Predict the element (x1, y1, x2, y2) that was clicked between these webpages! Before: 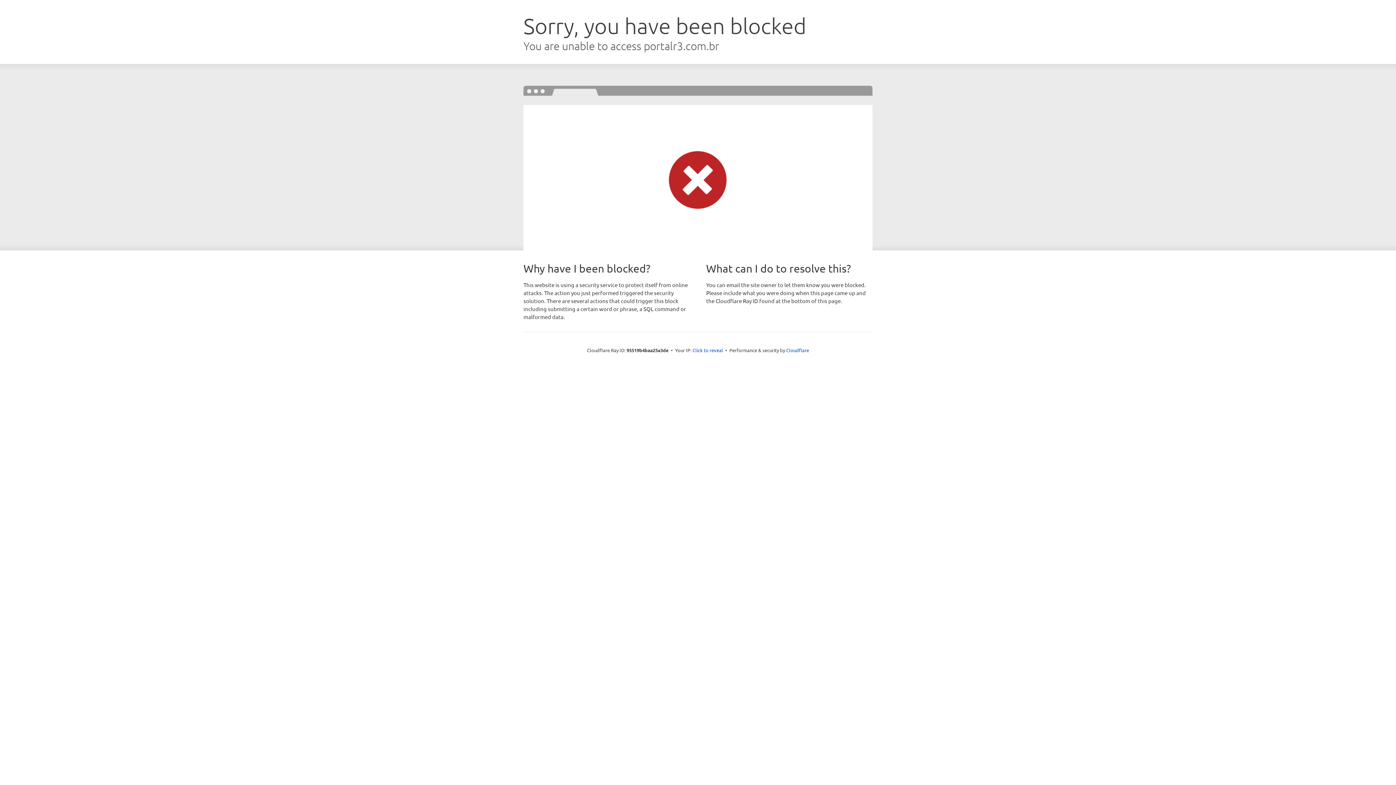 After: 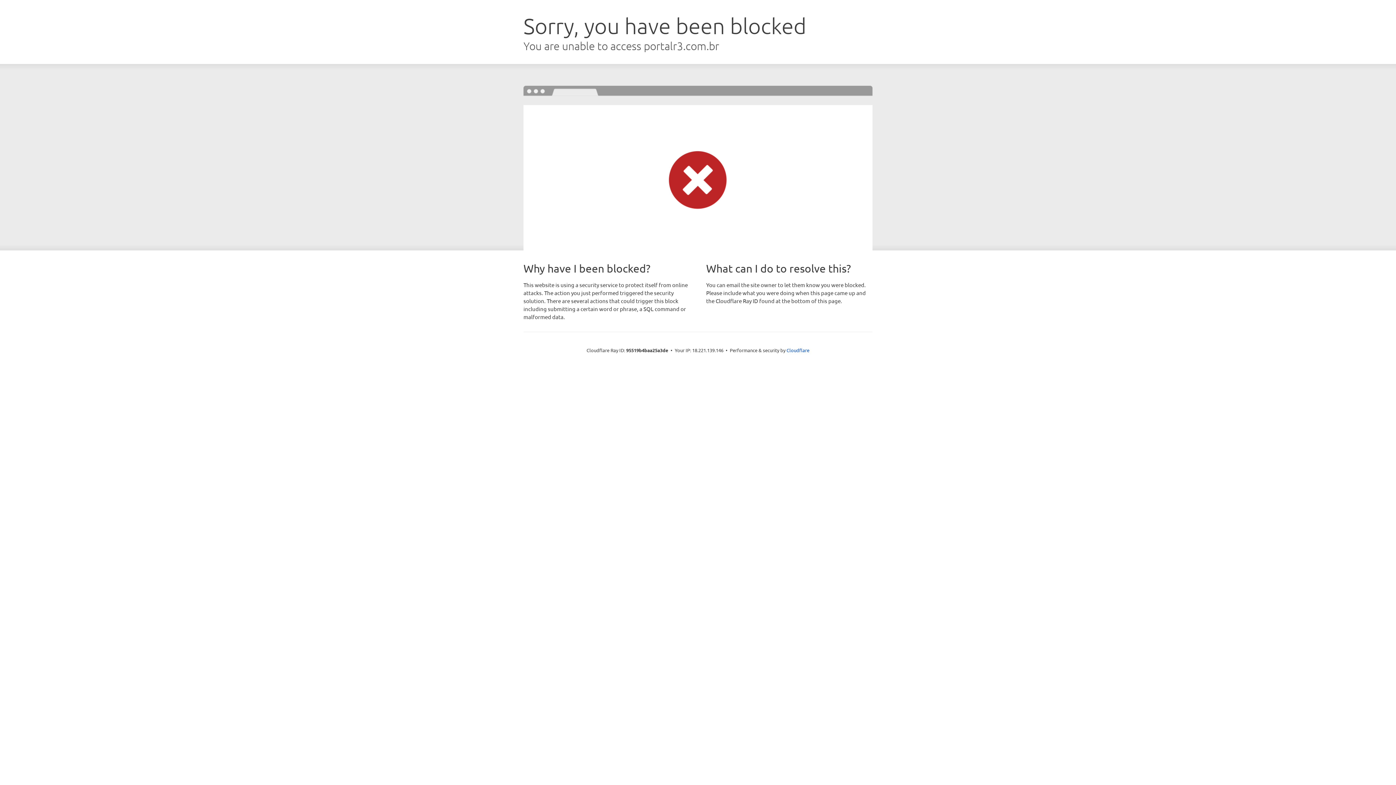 Action: bbox: (692, 346, 723, 353) label: Click to reveal